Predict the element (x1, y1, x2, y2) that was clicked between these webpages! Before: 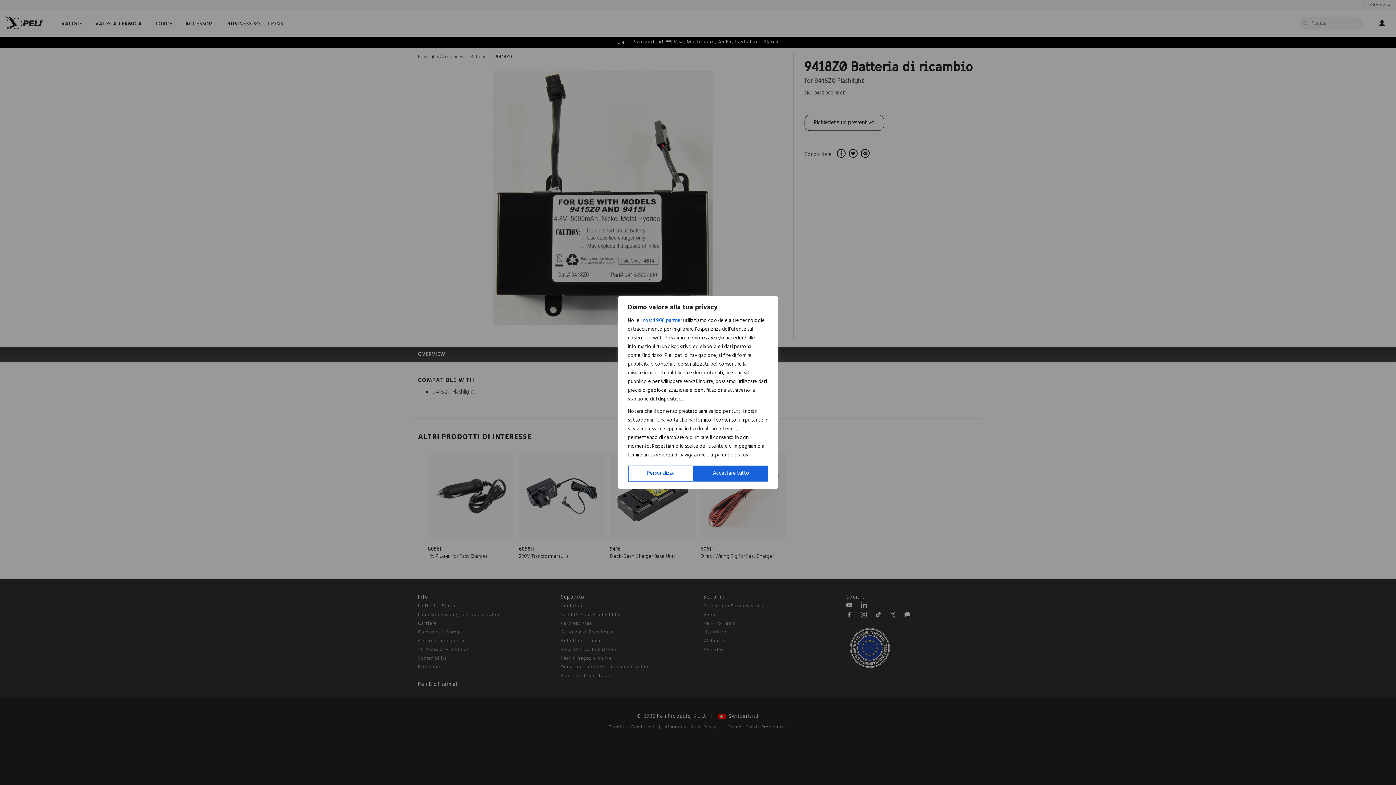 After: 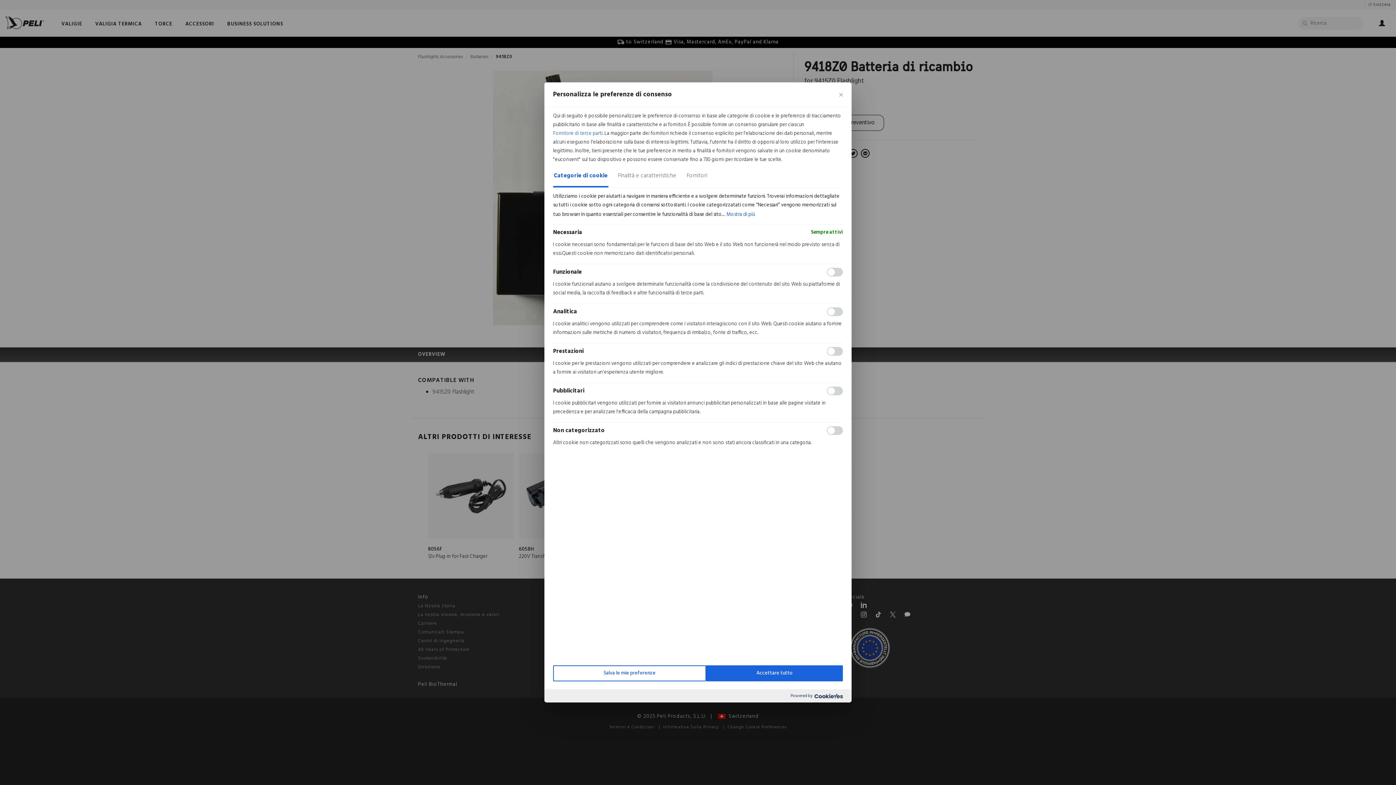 Action: label: Personalizza bbox: (628, 465, 694, 481)